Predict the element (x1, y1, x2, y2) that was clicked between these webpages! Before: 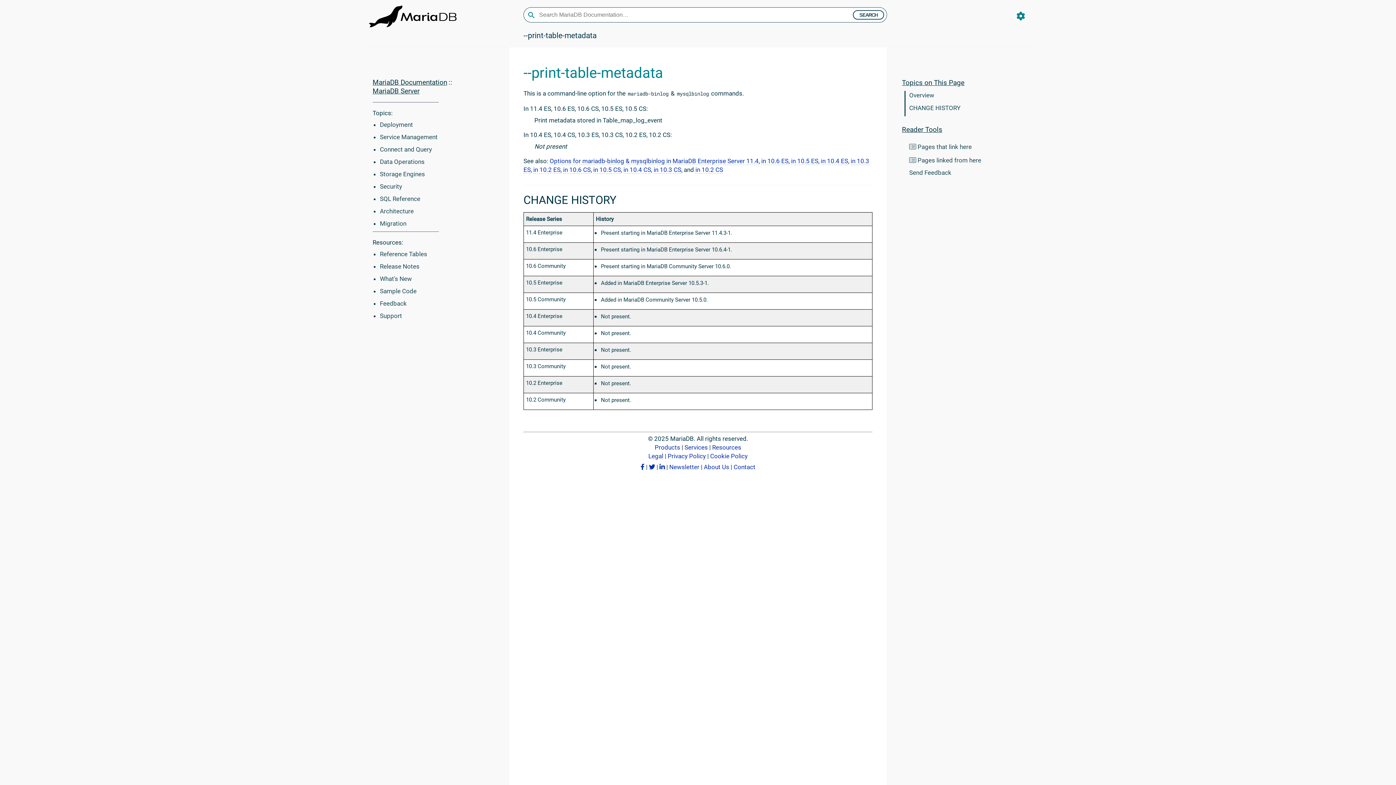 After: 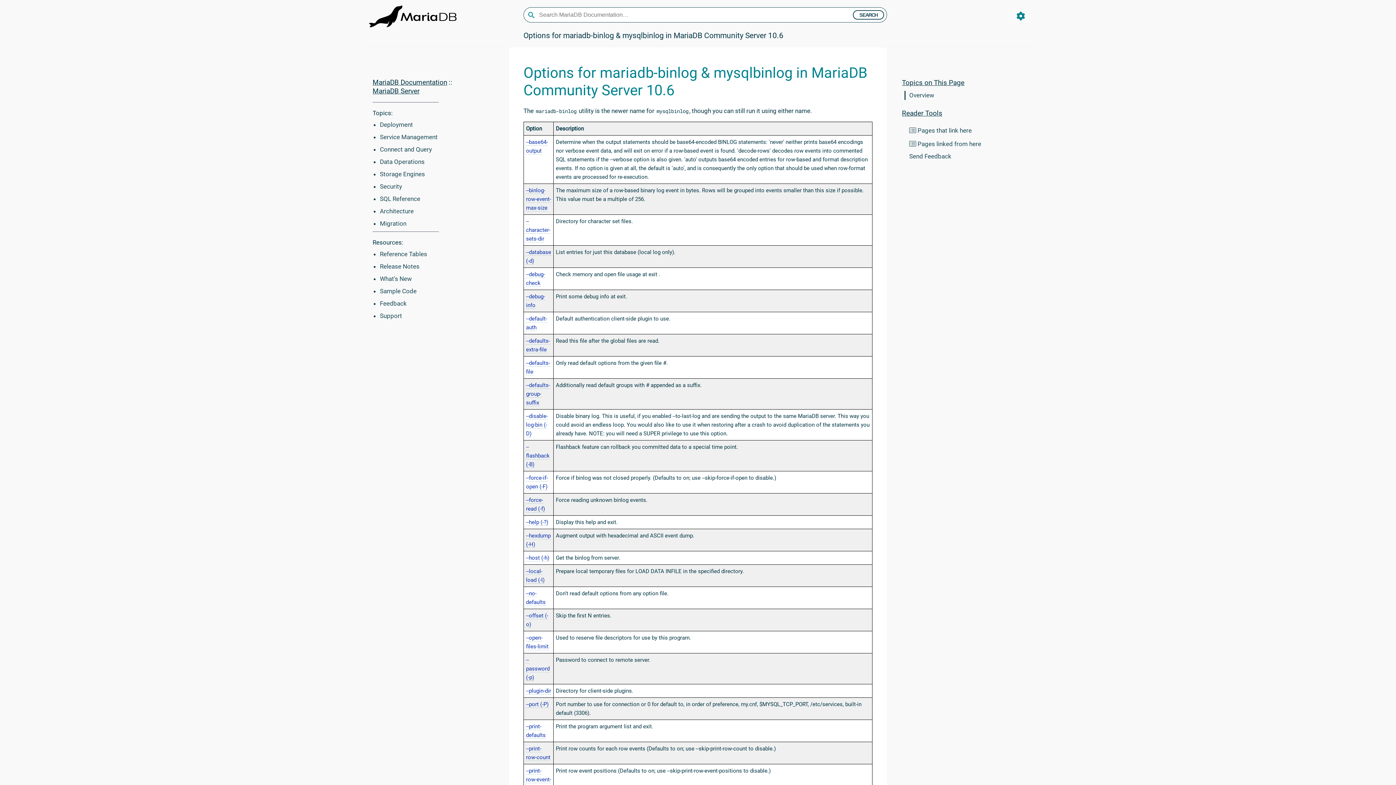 Action: label: in 10.6 CS bbox: (563, 166, 590, 173)